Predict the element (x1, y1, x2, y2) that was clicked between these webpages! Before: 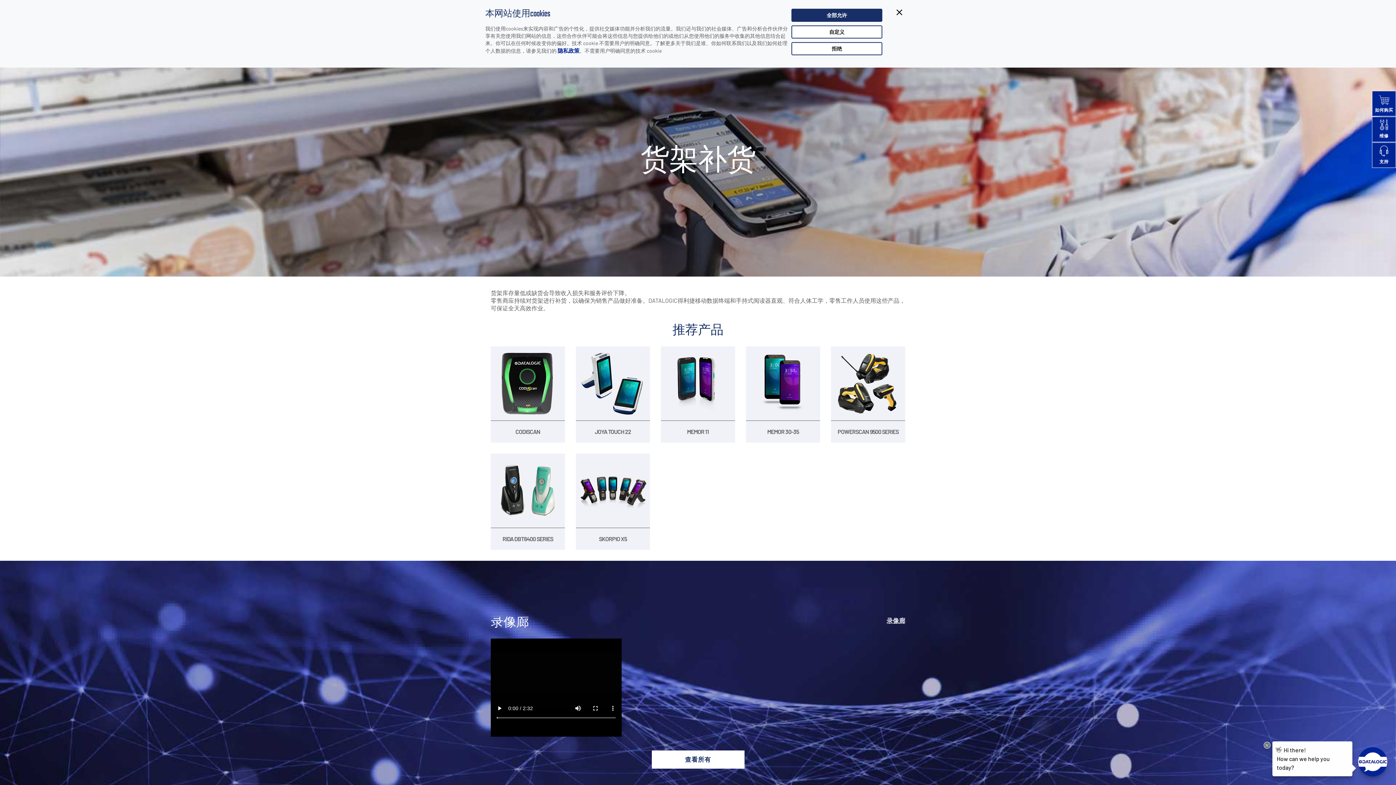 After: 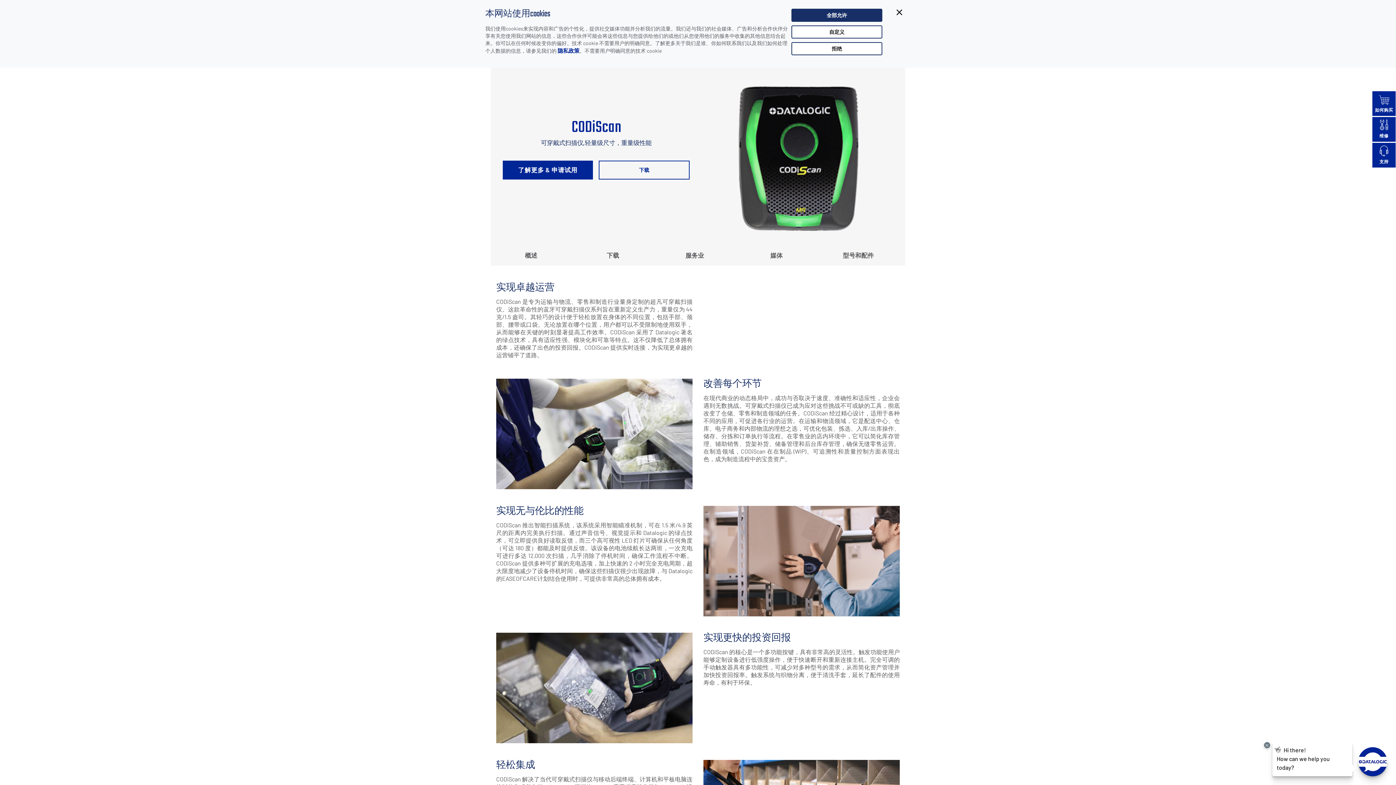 Action: label: CODISCAN bbox: (490, 346, 565, 442)